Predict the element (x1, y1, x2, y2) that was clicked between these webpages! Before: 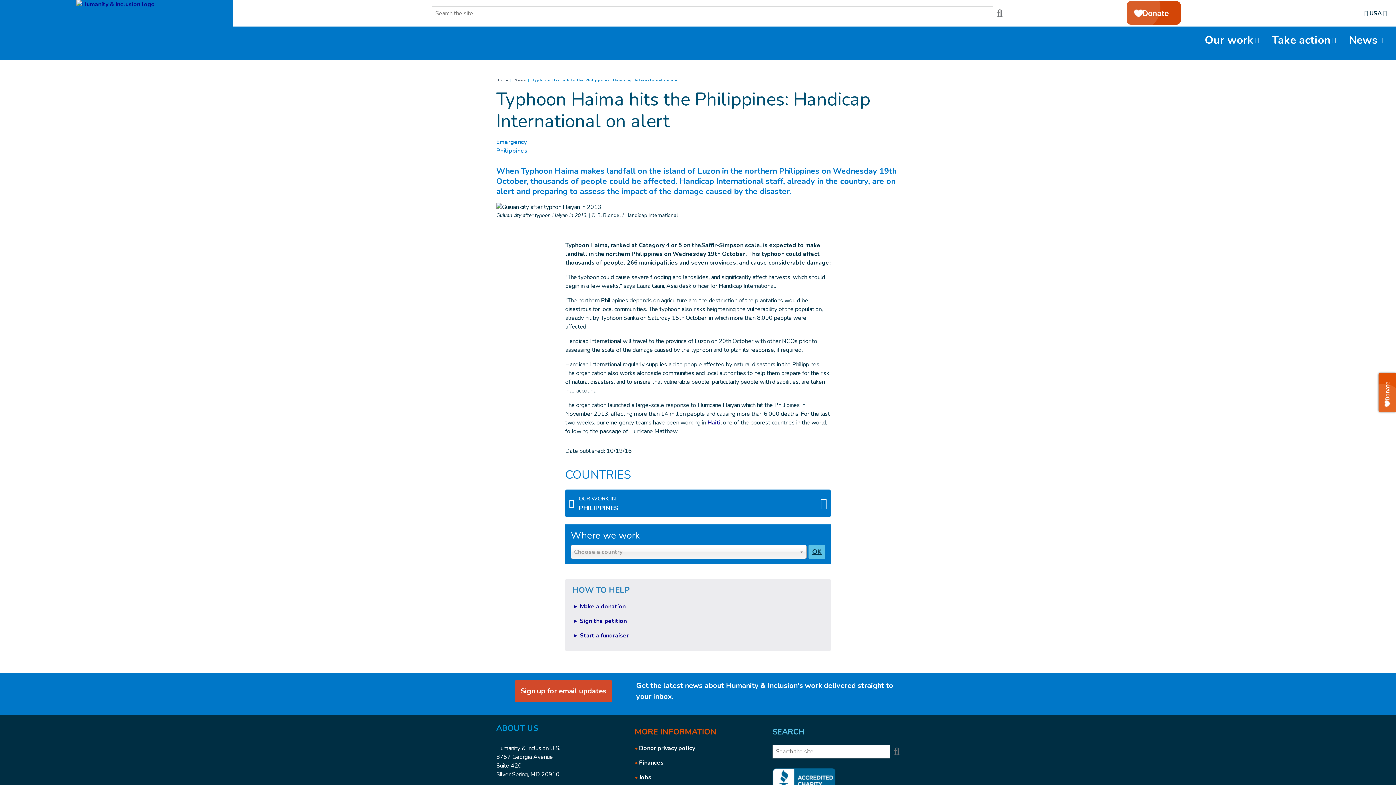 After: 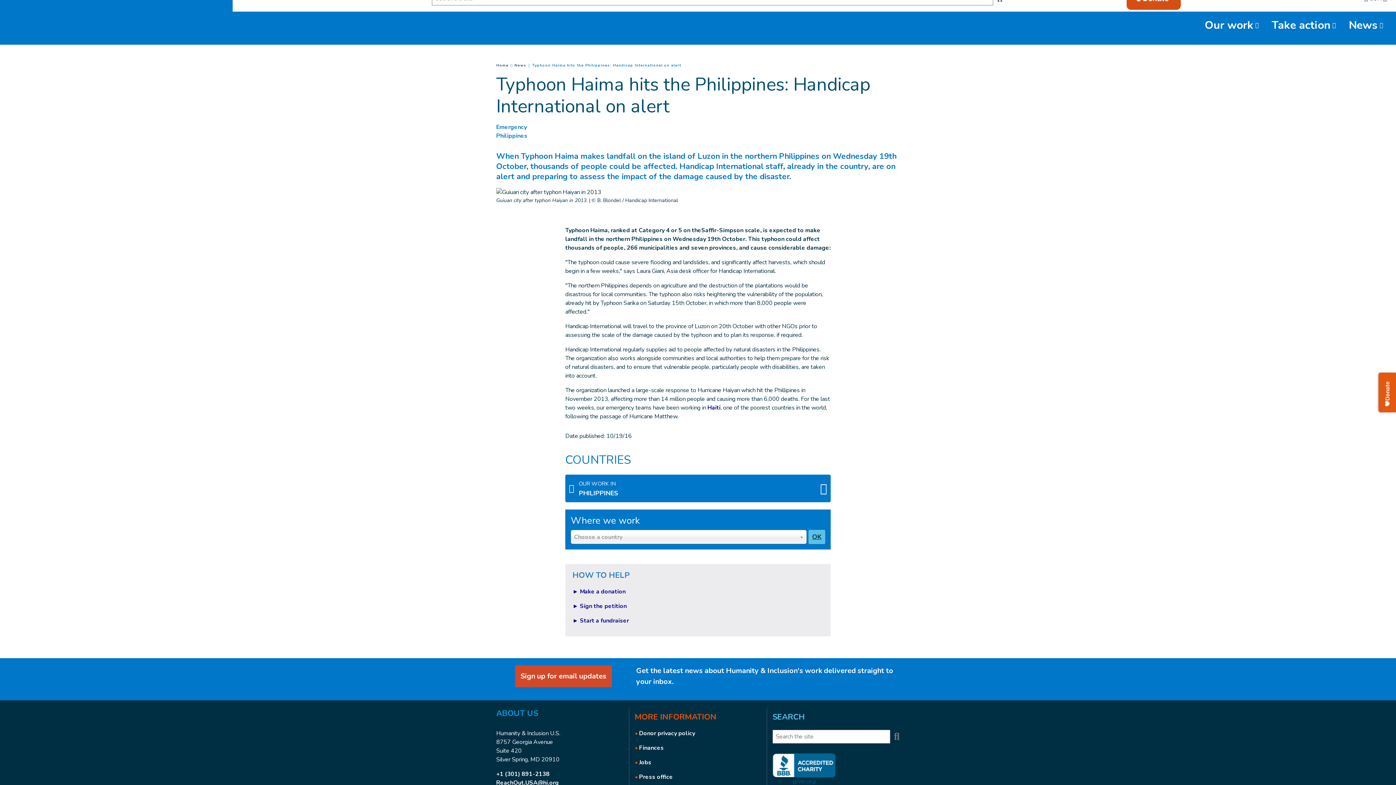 Action: bbox: (772, 768, 835, 800)